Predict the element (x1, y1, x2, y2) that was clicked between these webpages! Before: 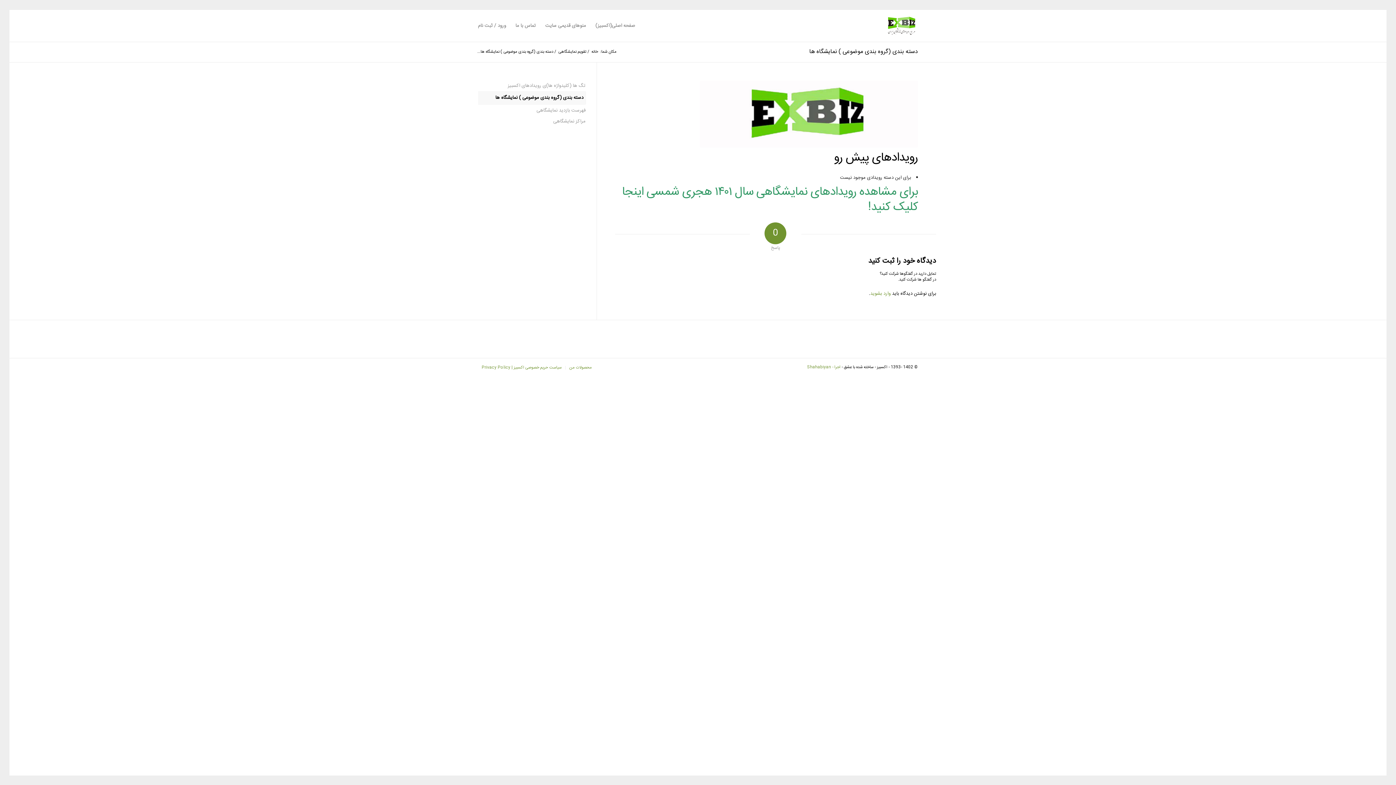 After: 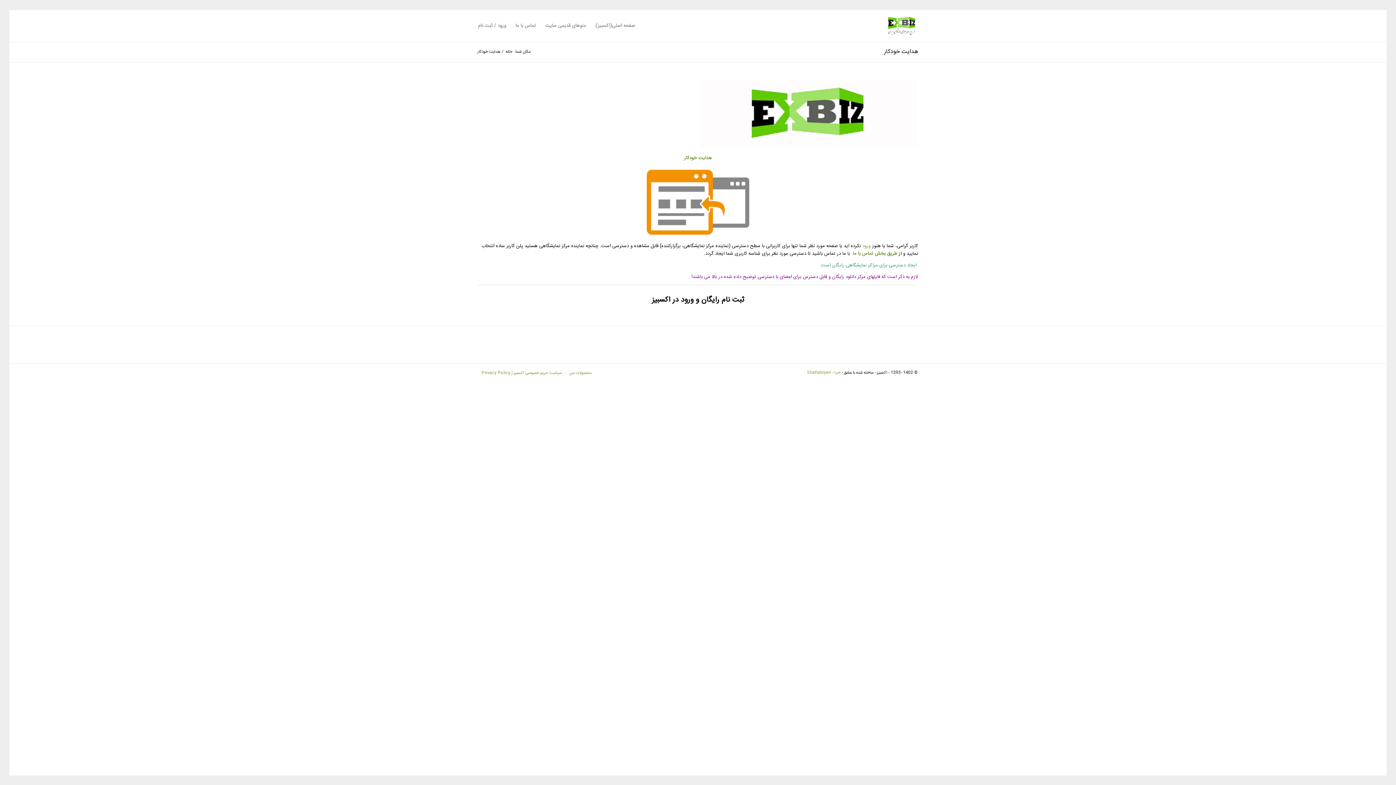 Action: bbox: (557, 49, 587, 54) label: تقویم نمایشگاهی